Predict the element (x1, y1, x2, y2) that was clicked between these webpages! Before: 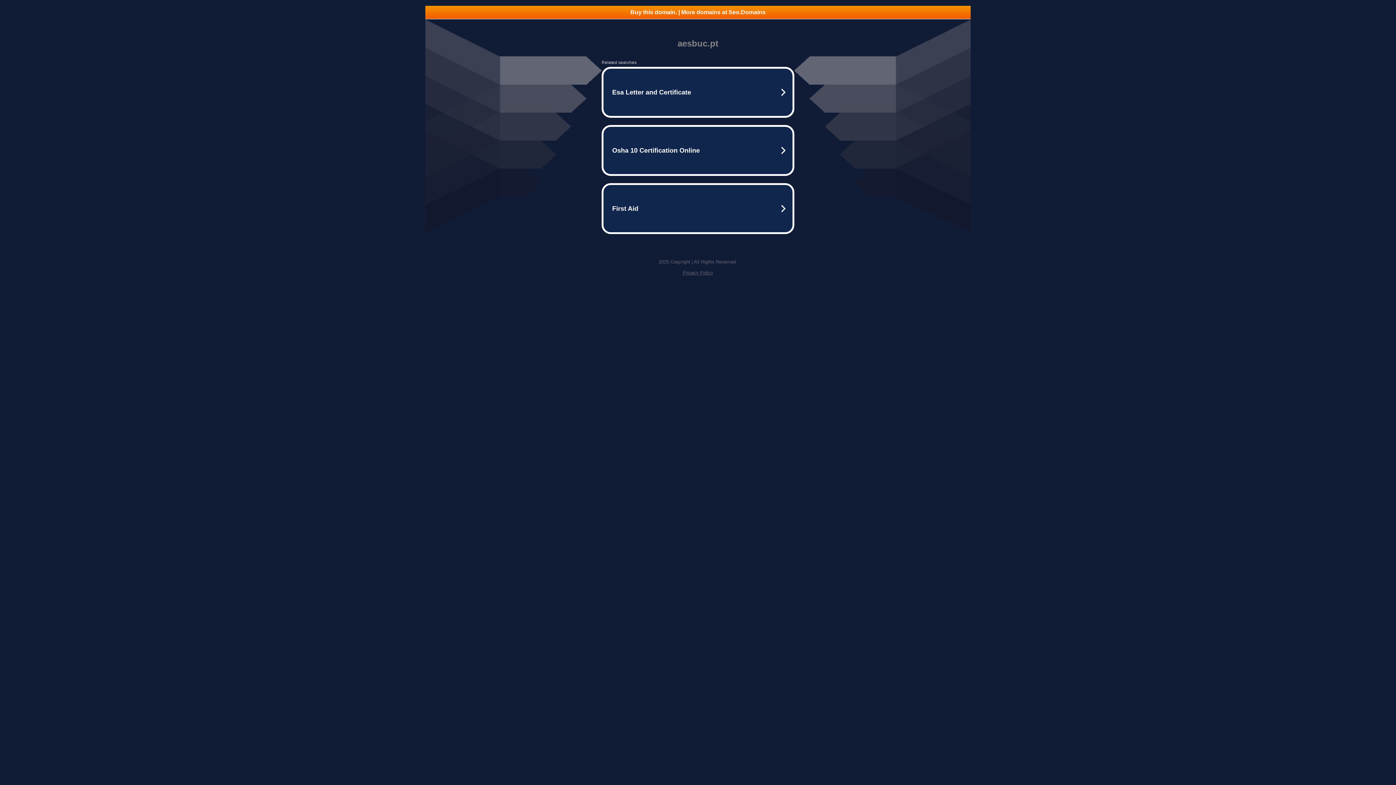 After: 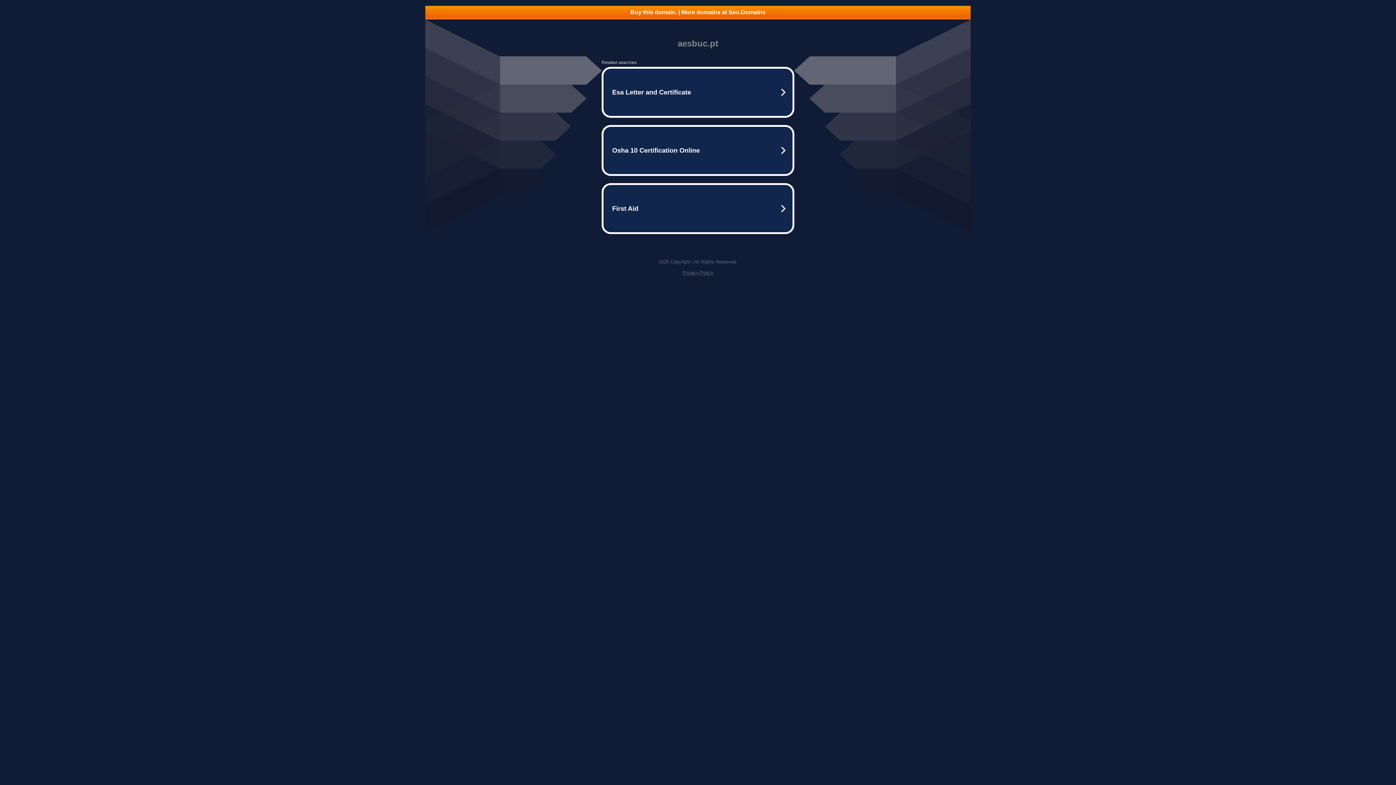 Action: bbox: (682, 270, 713, 275) label: Privacy Policy